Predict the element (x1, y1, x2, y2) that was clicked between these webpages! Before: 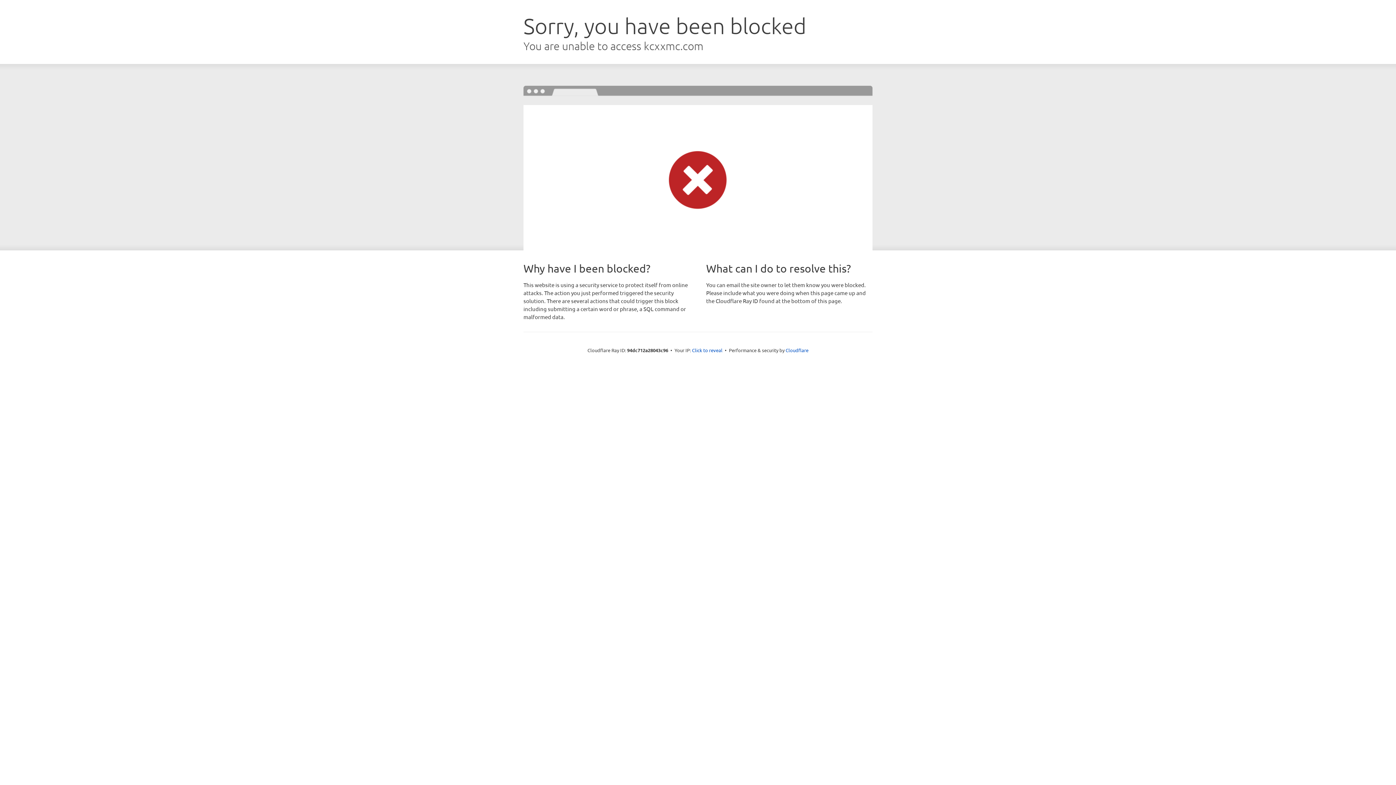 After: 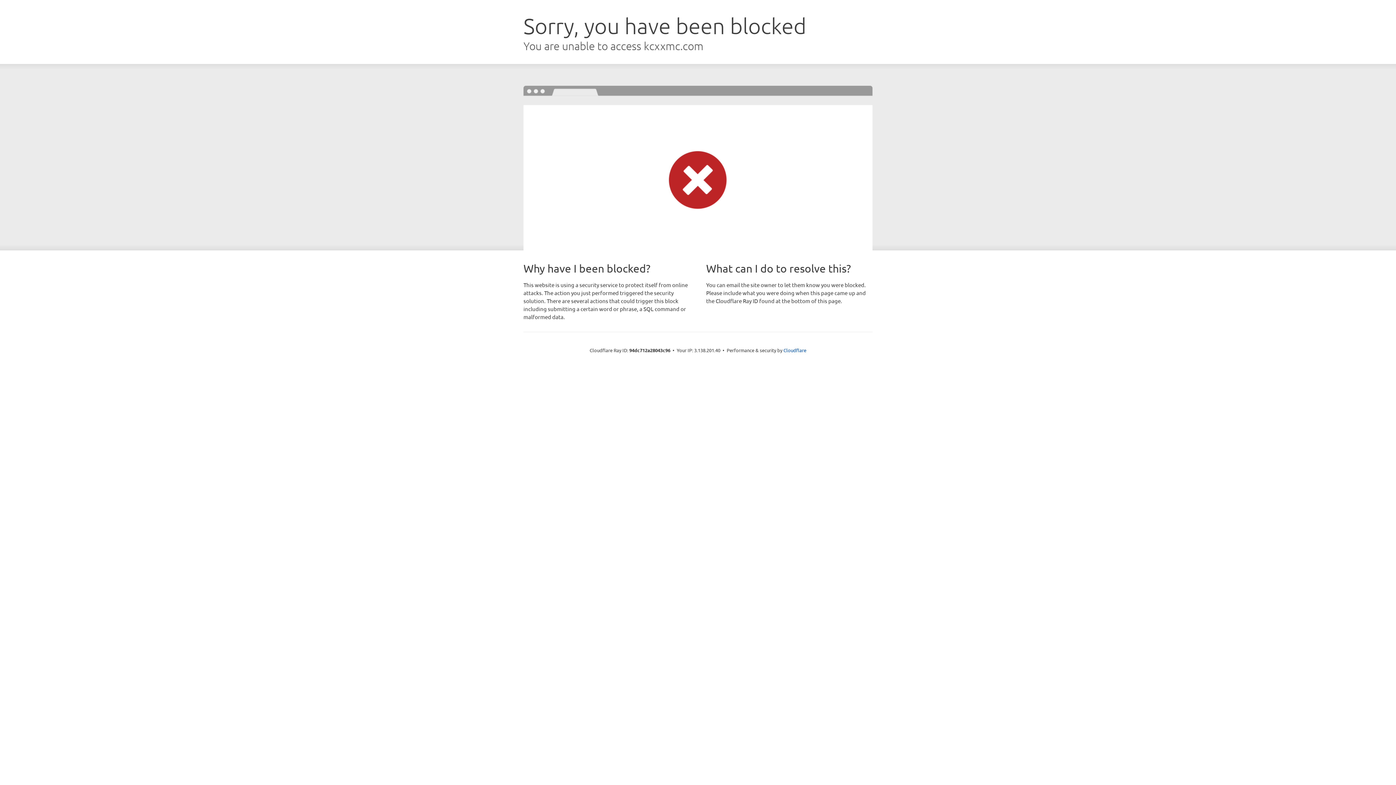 Action: label: Click to reveal bbox: (692, 346, 722, 353)